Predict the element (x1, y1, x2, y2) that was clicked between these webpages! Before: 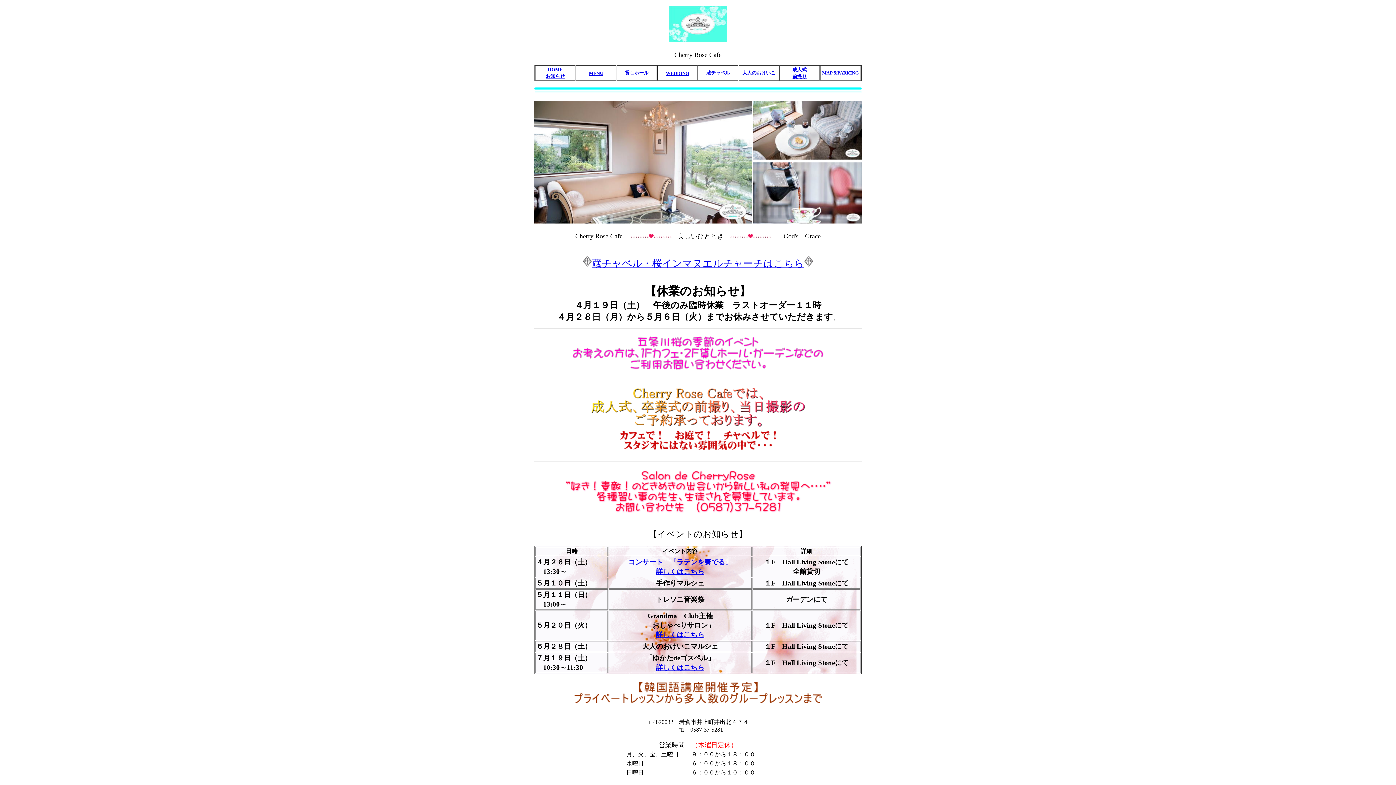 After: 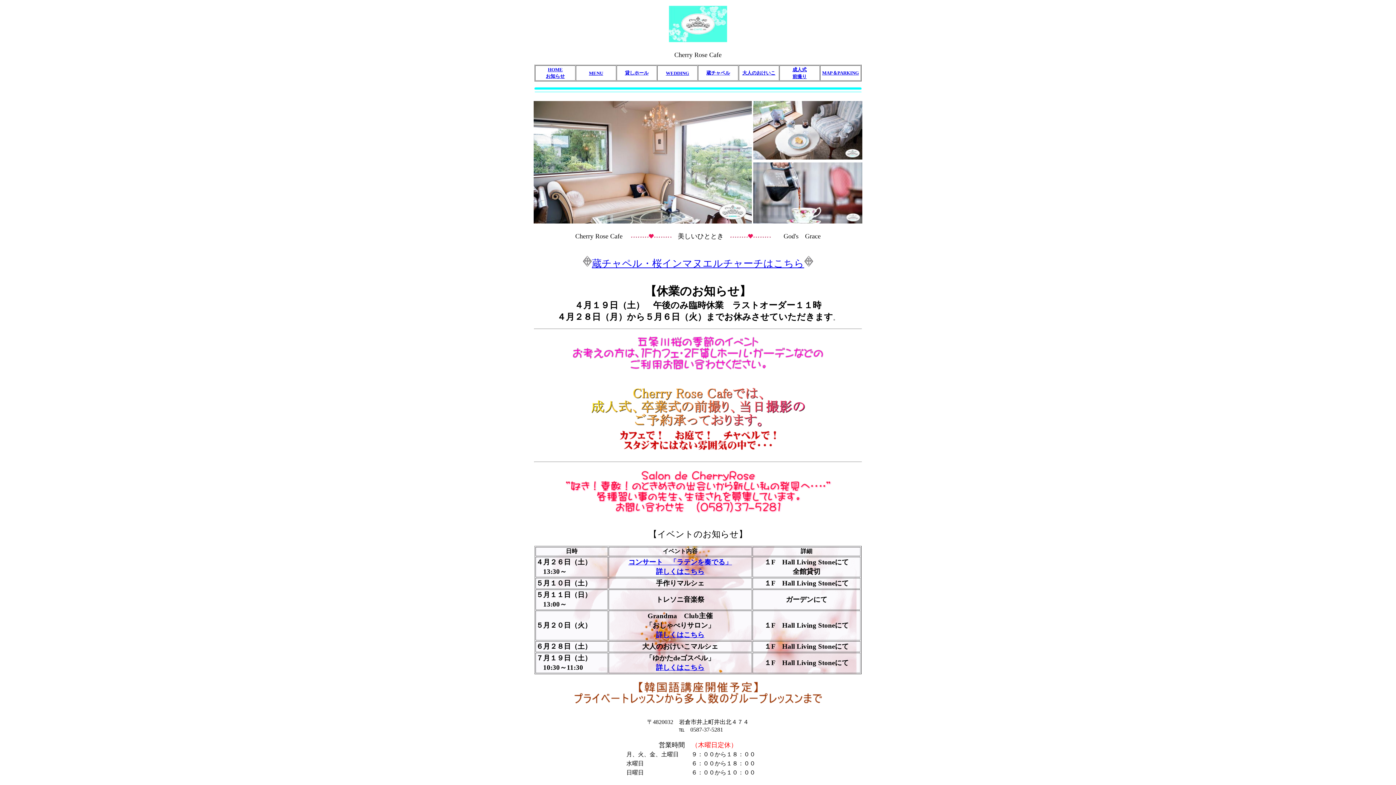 Action: bbox: (546, 66, 564, 78) label: HOME
お知らせ